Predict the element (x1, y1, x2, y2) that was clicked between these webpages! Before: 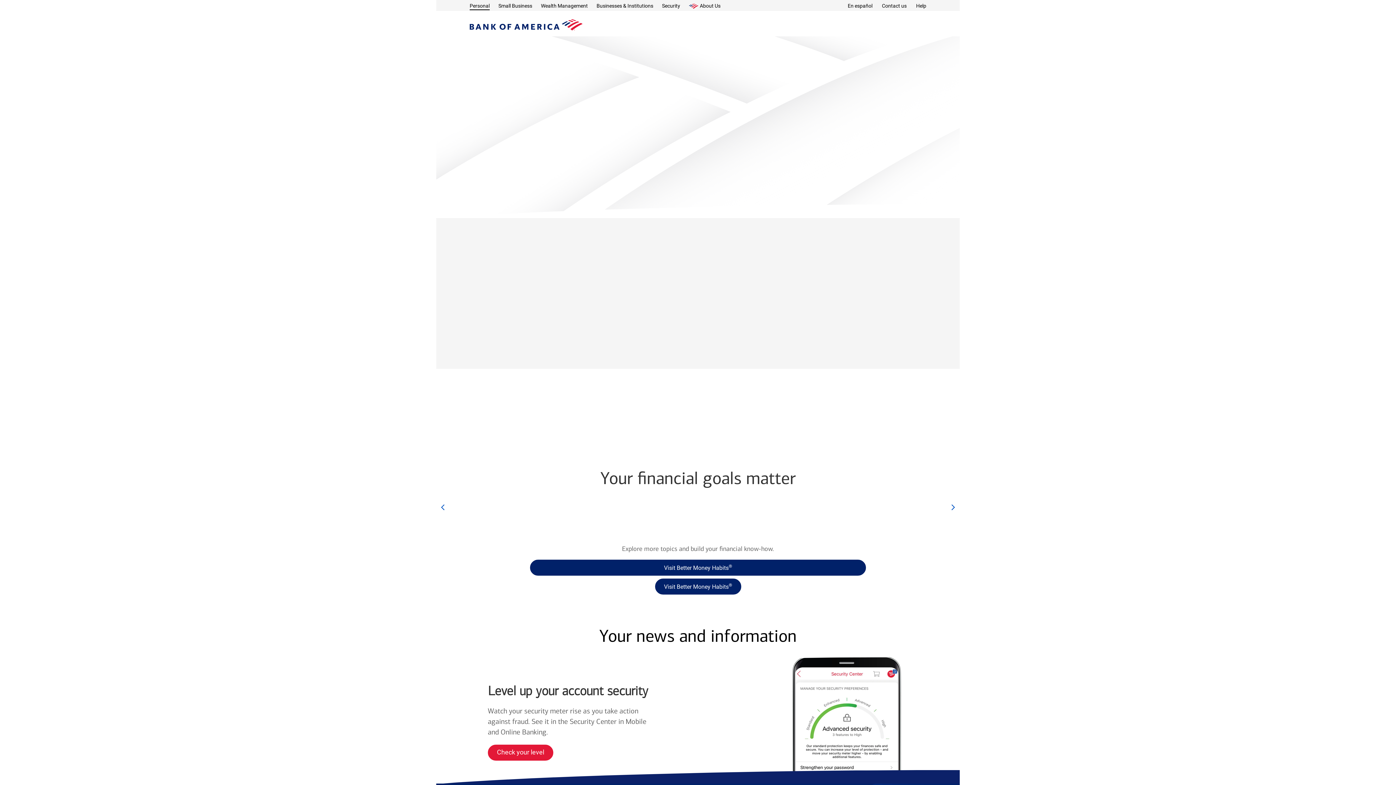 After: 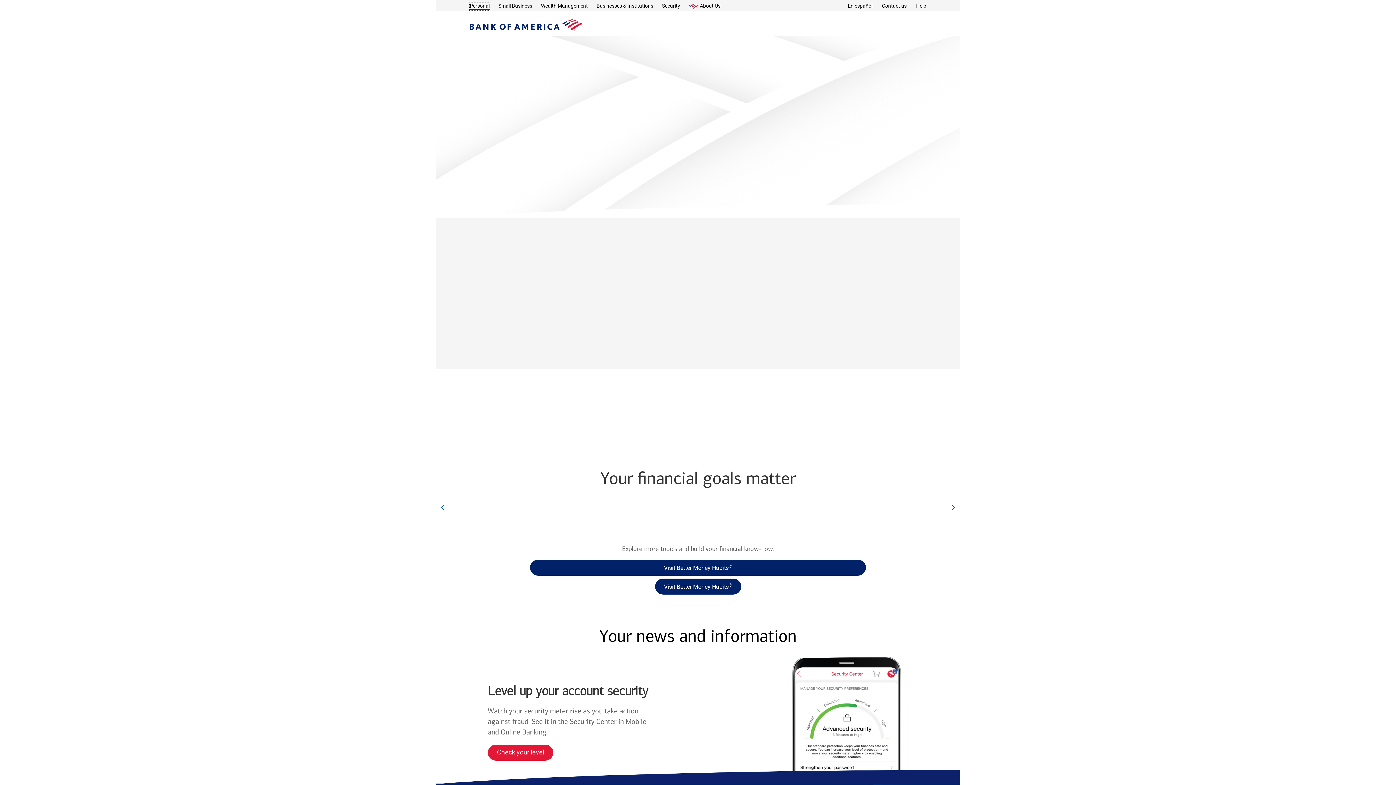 Action: label: Personal bbox: (469, 2, 489, 10)